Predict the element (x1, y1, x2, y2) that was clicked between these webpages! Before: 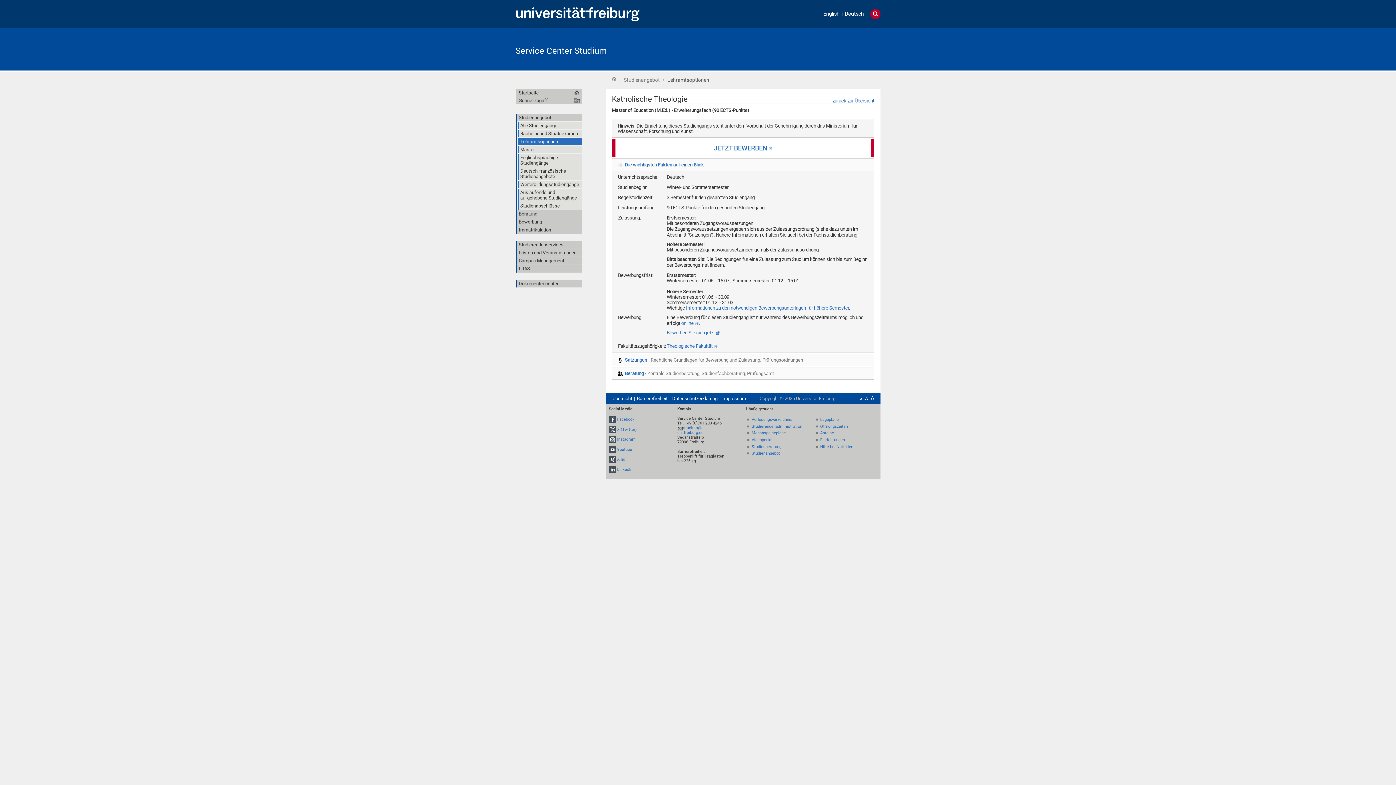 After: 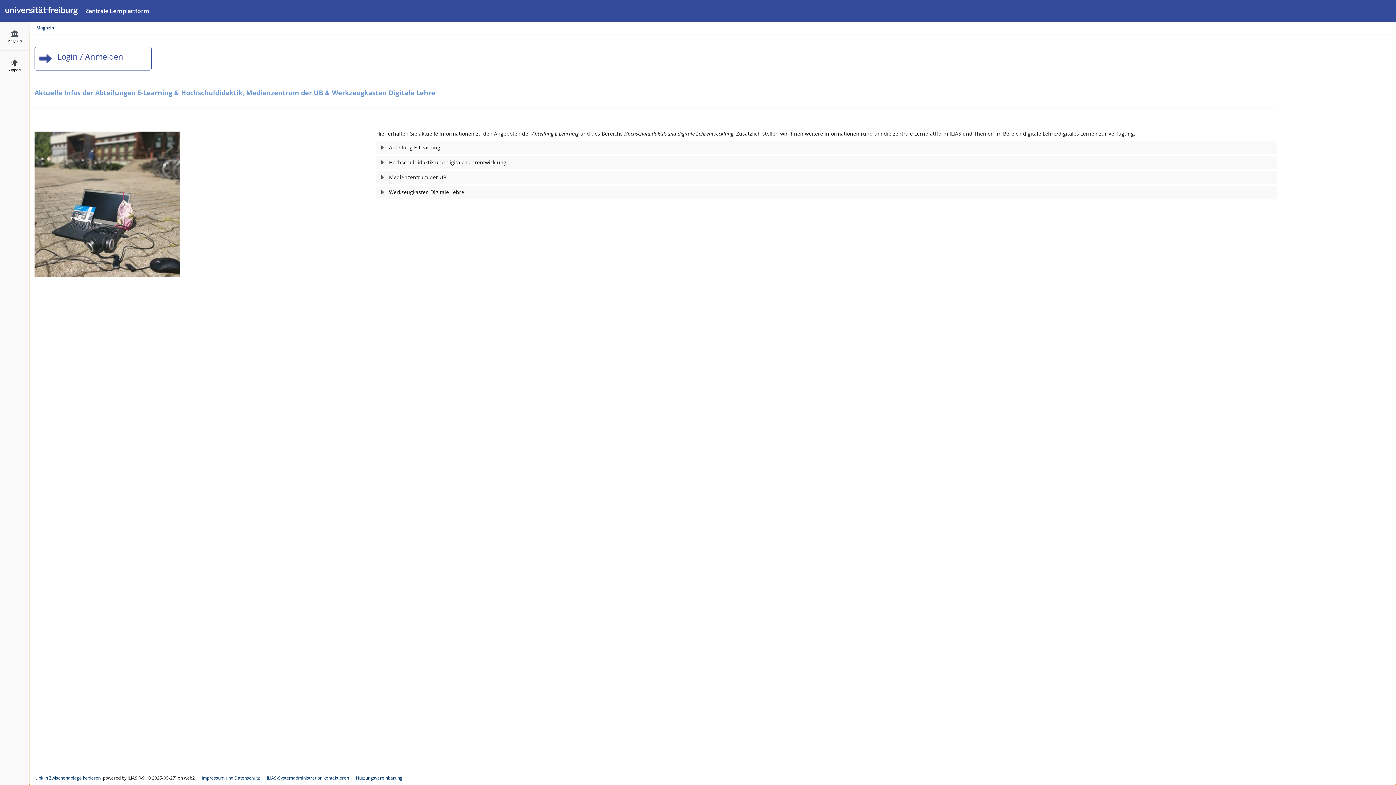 Action: bbox: (517, 264, 581, 272) label: ILIAS